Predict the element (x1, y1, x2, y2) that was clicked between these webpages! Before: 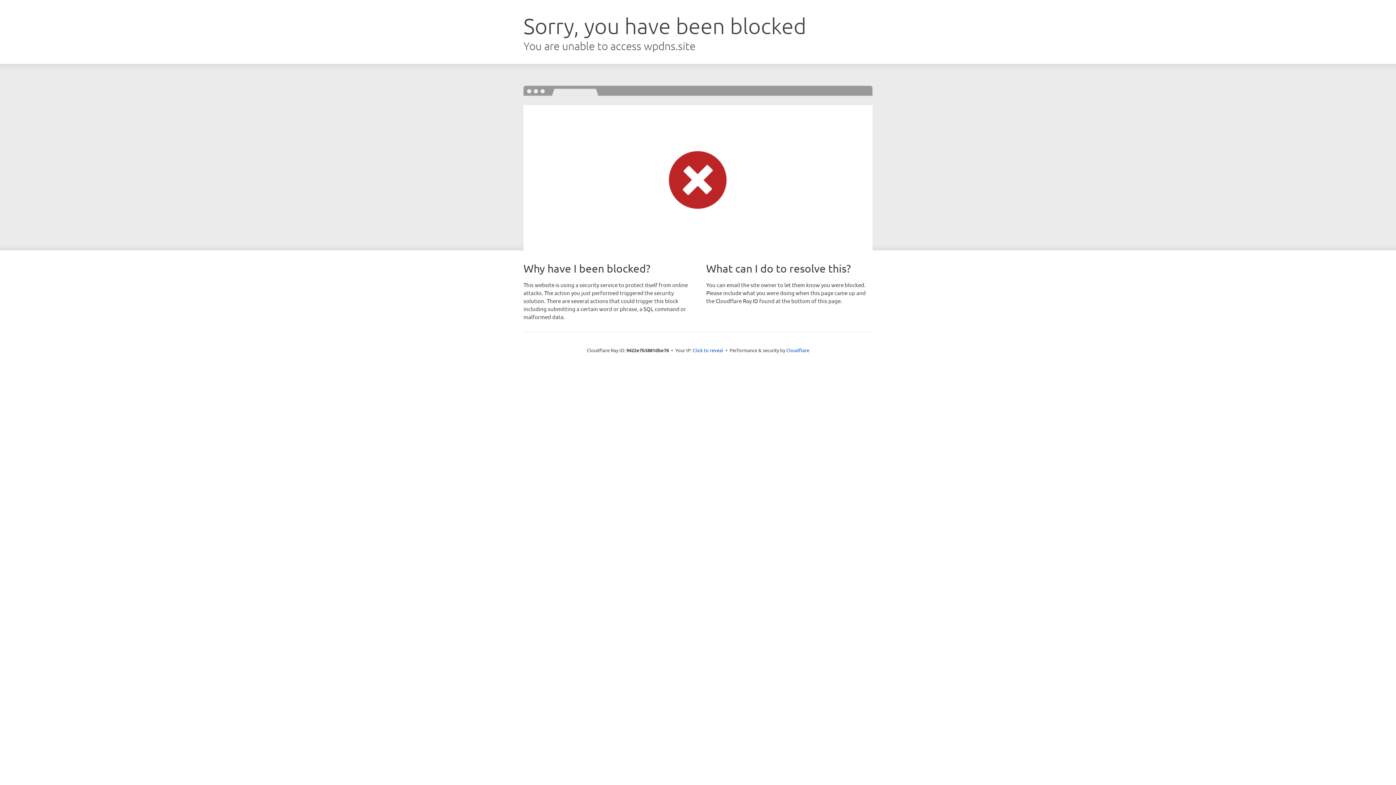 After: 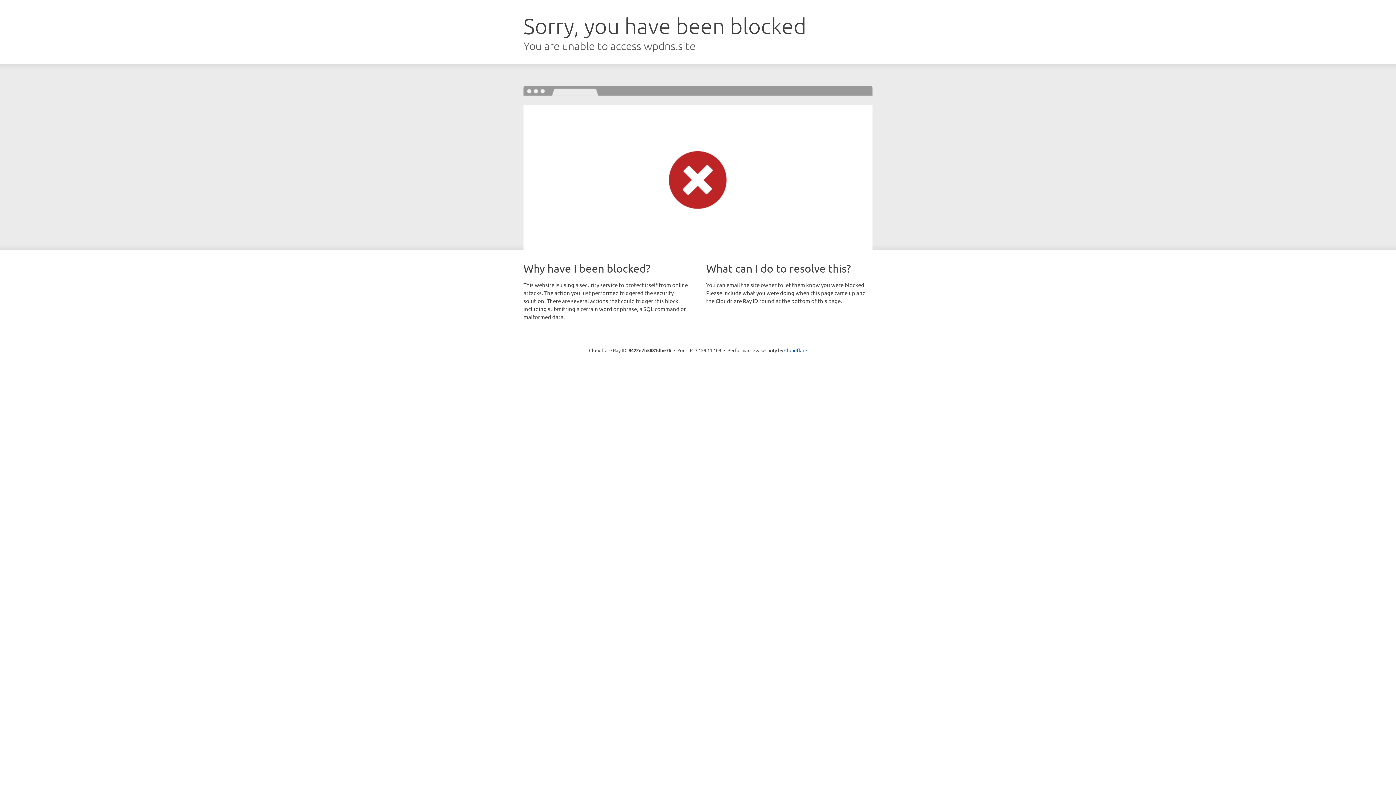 Action: bbox: (692, 346, 723, 353) label: Click to reveal